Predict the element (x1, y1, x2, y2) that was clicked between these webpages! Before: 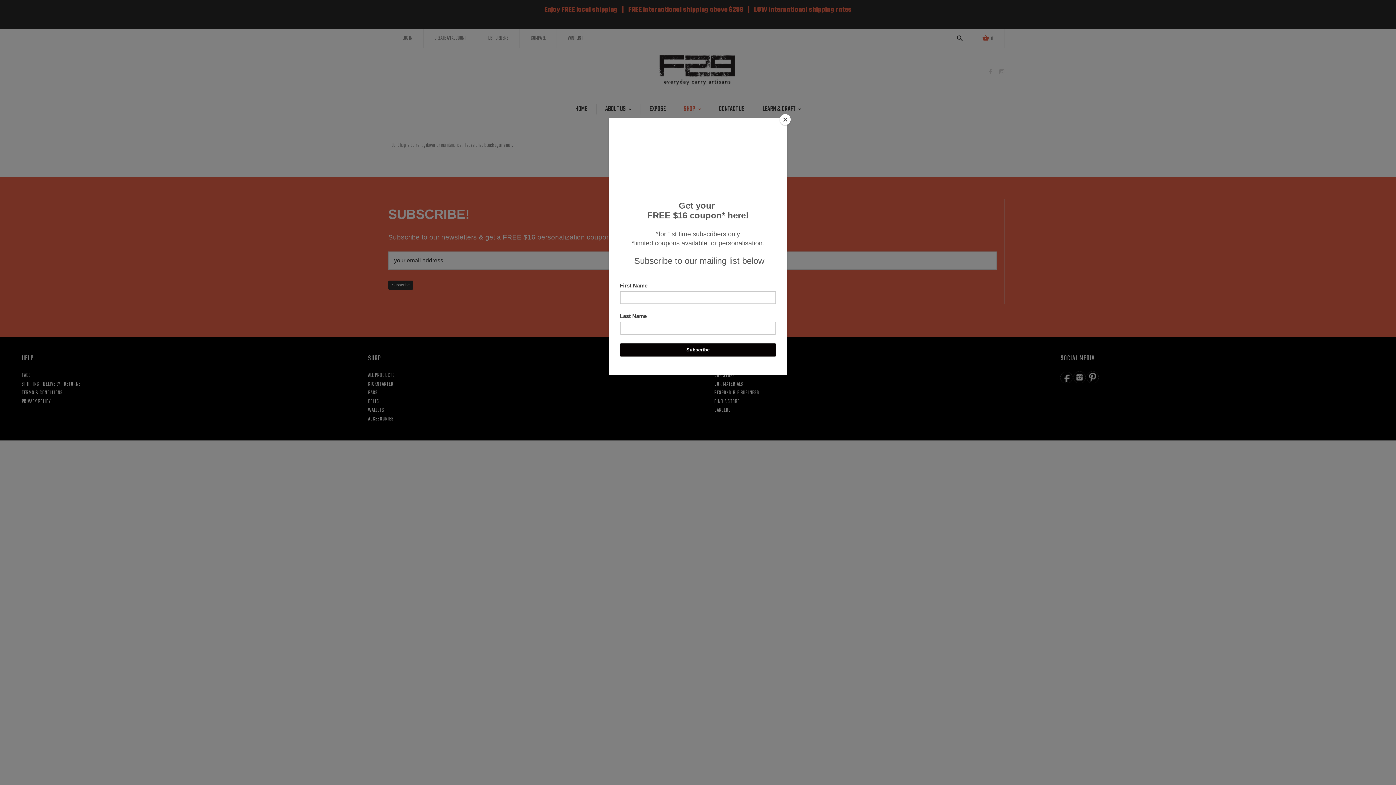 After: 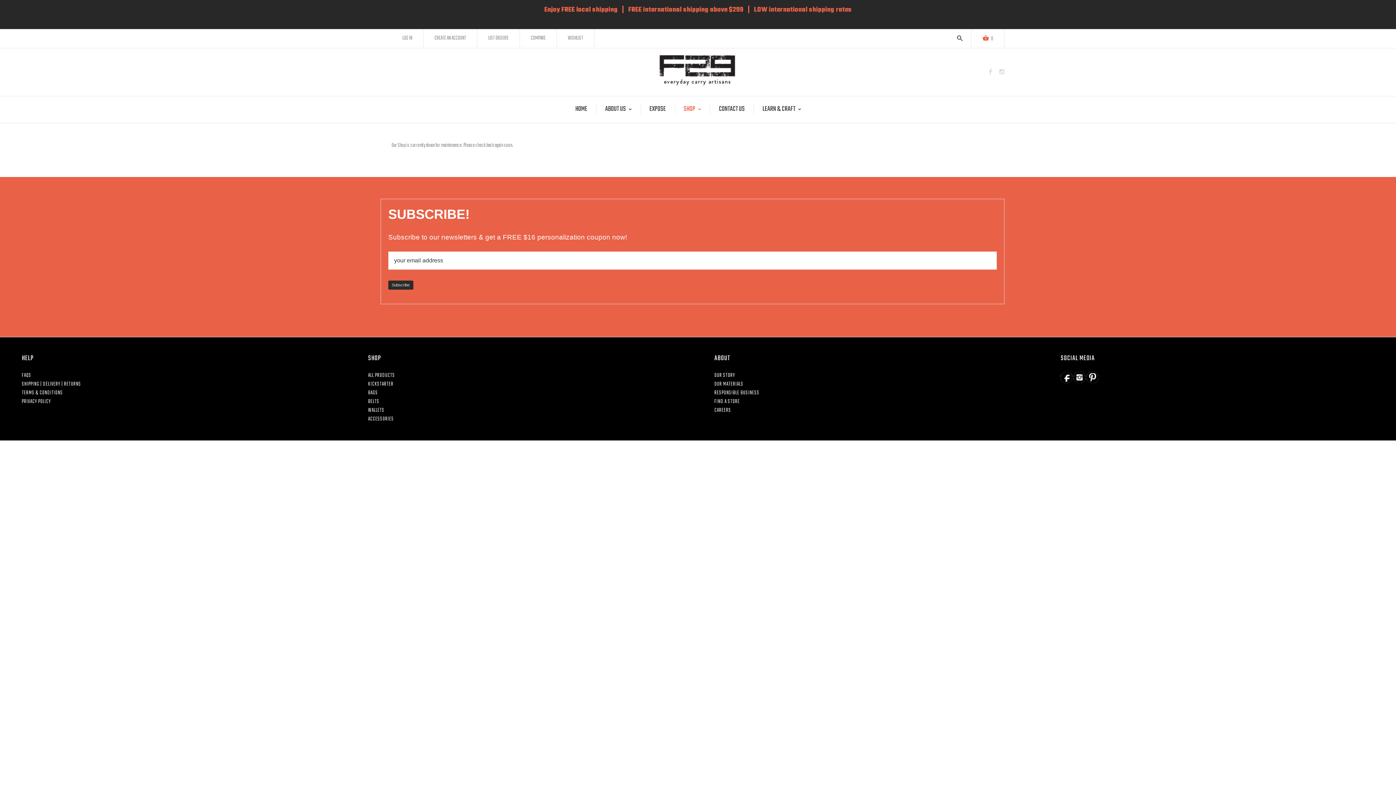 Action: bbox: (780, 114, 790, 125) label: Close